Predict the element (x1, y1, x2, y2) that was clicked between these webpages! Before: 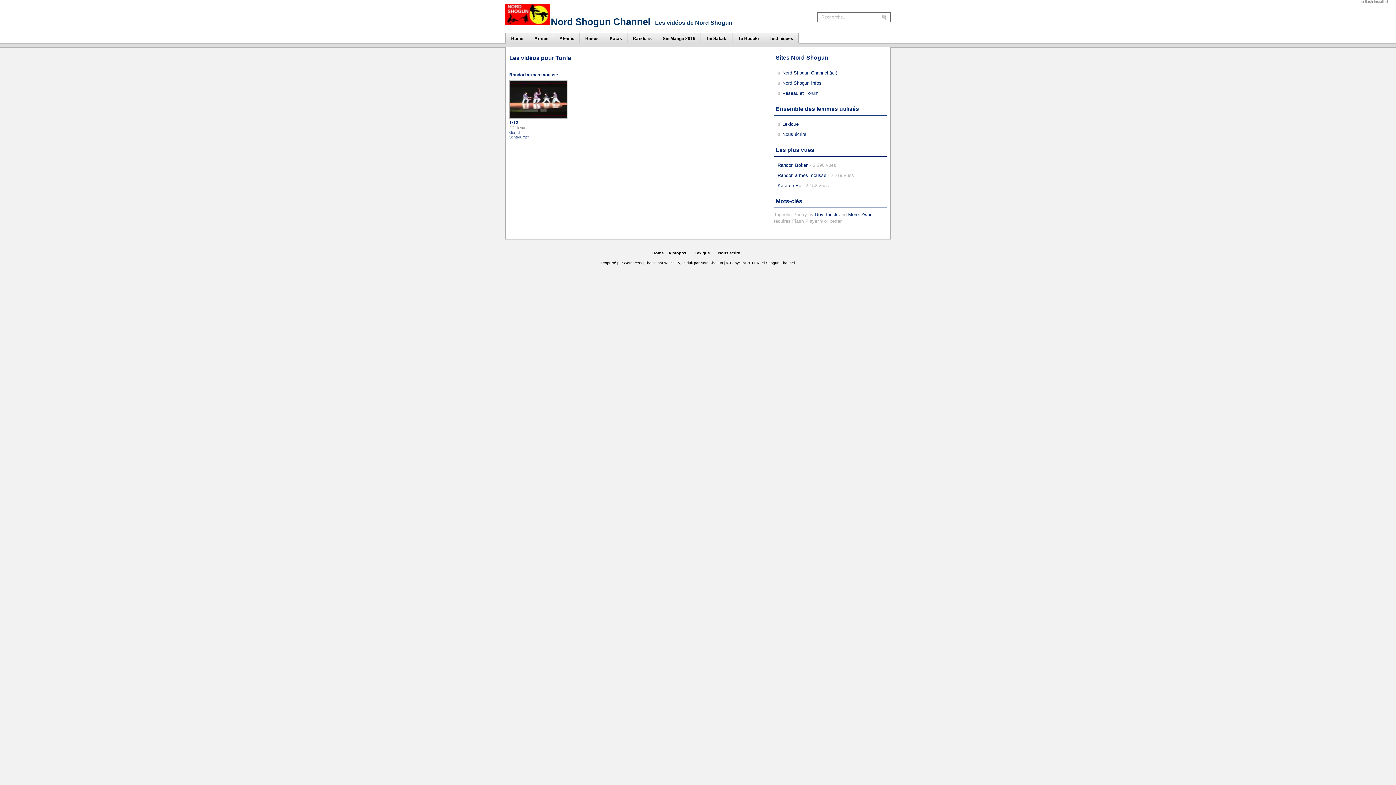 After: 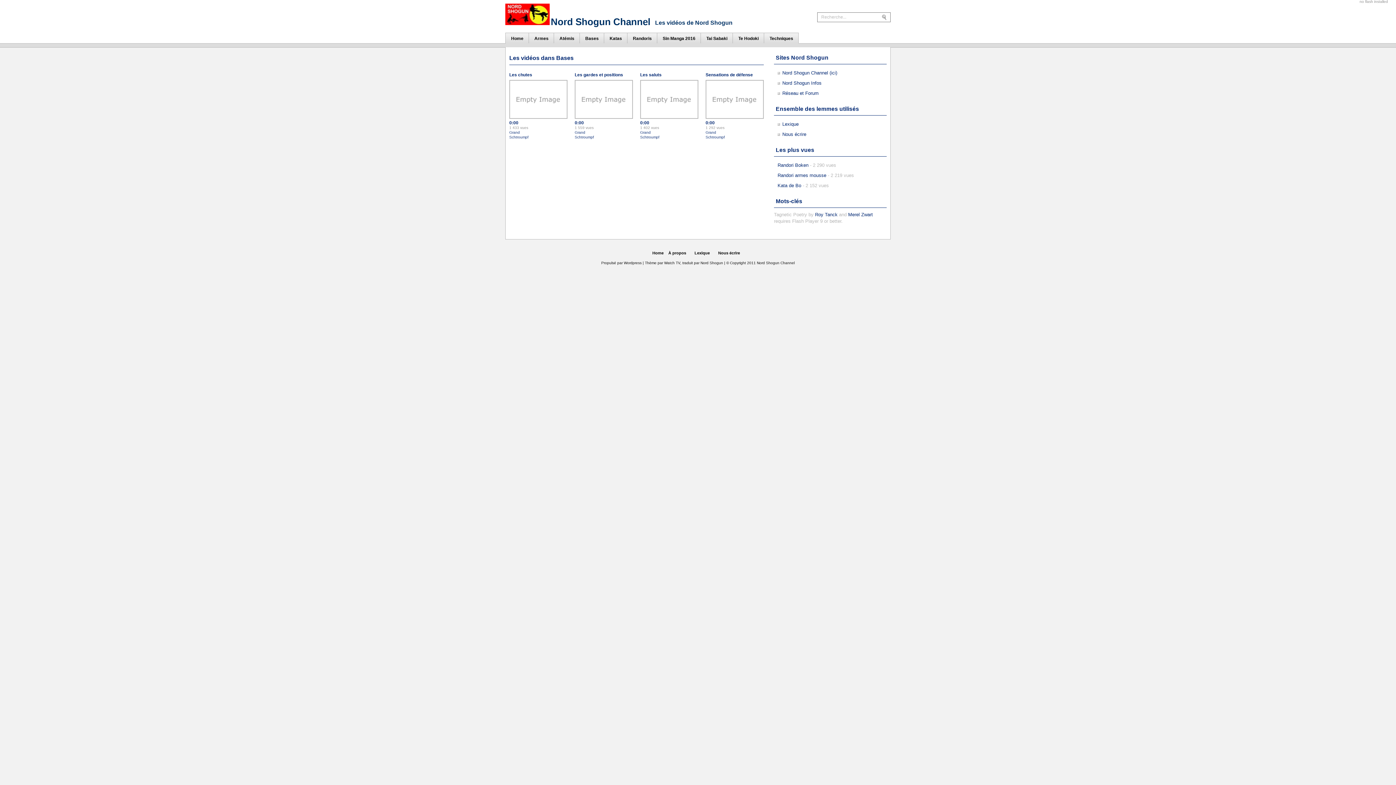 Action: label: Bases bbox: (580, 33, 604, 47)